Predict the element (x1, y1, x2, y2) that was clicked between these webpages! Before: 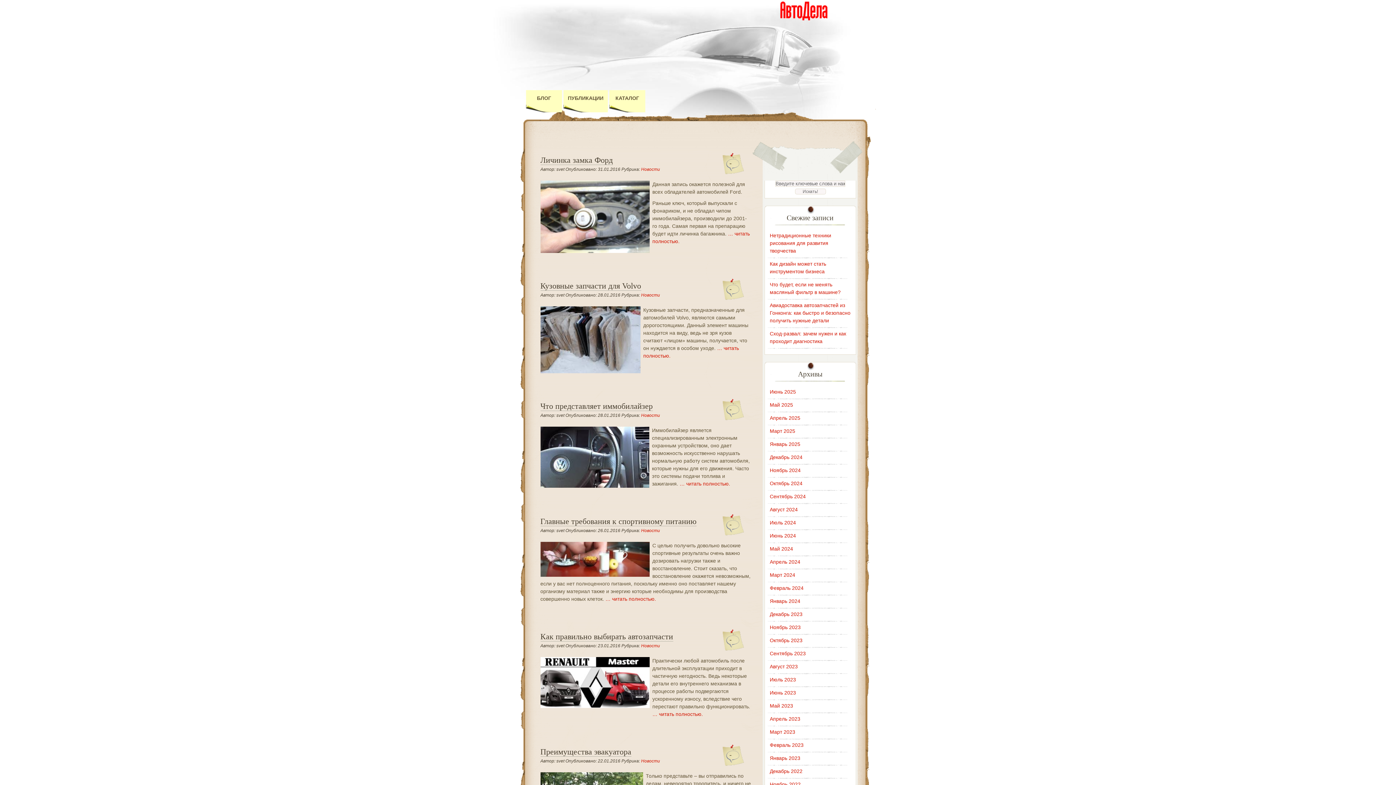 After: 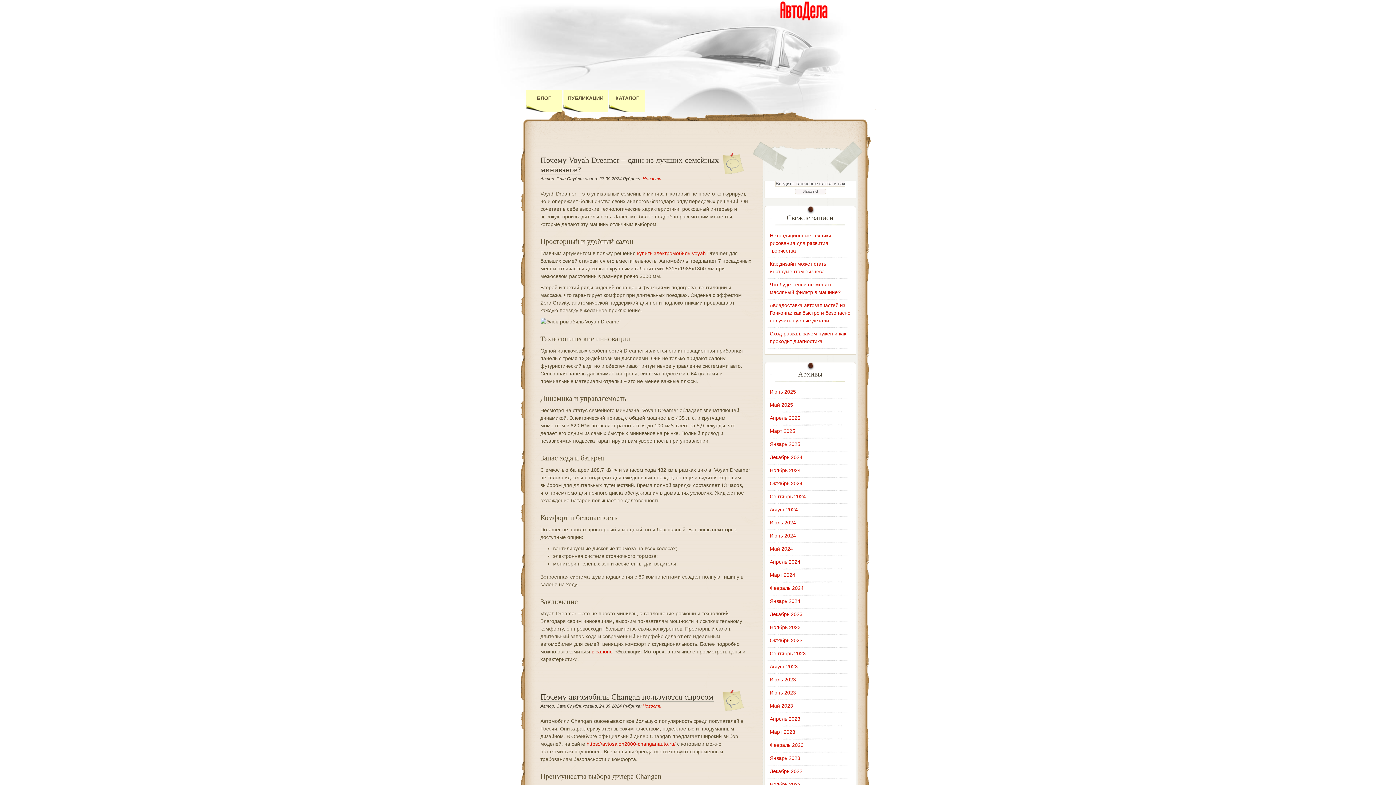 Action: label: Сентябрь 2024 bbox: (770, 493, 806, 499)